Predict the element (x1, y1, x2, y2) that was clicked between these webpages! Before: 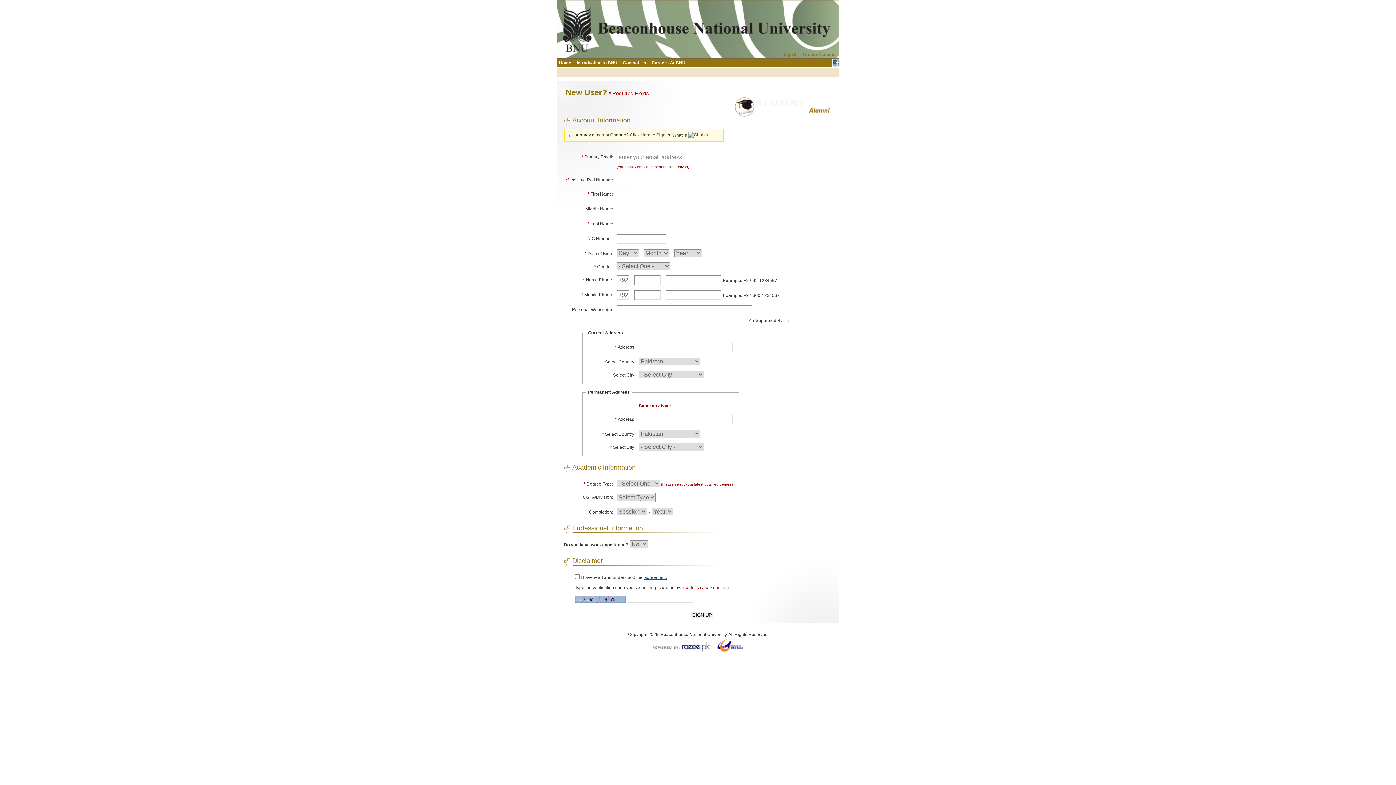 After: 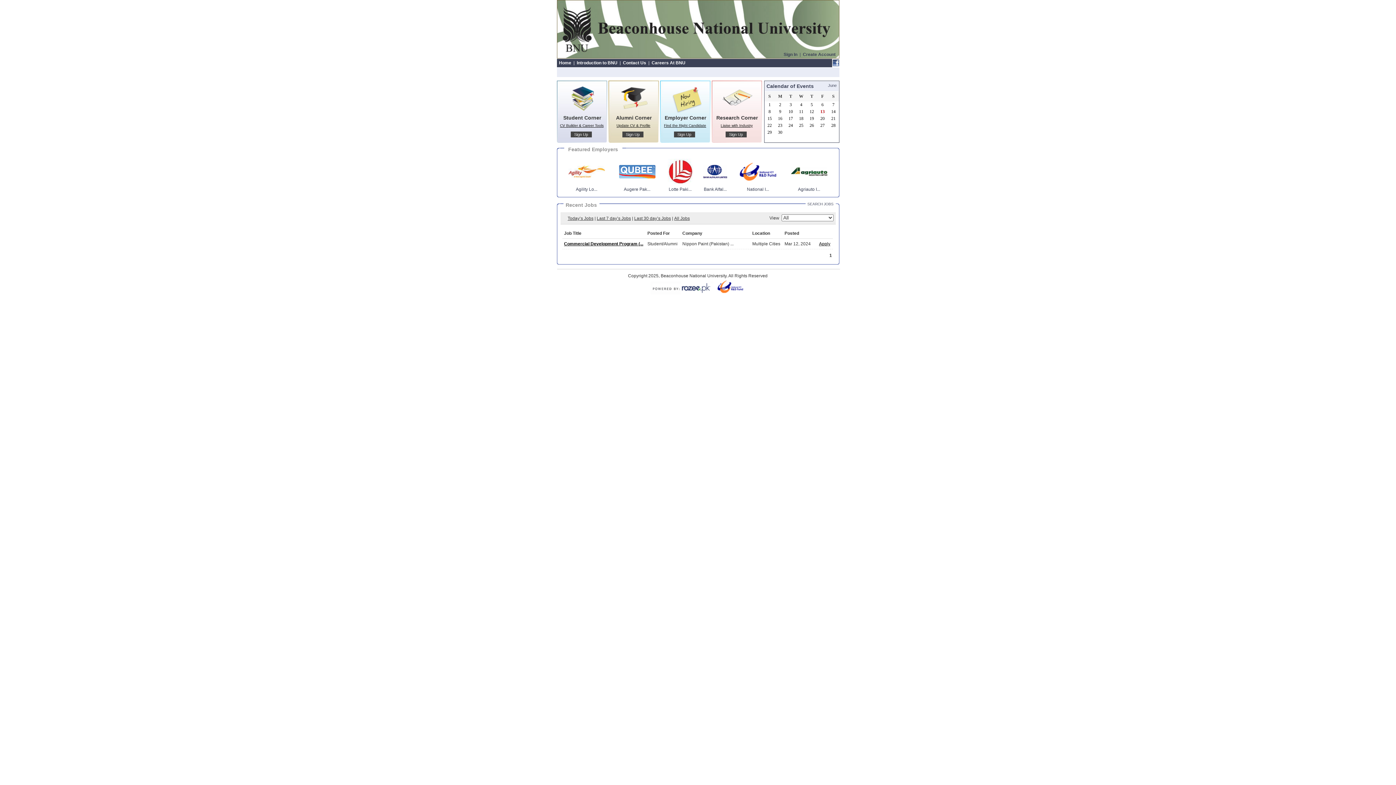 Action: bbox: (559, 60, 571, 65) label: Home